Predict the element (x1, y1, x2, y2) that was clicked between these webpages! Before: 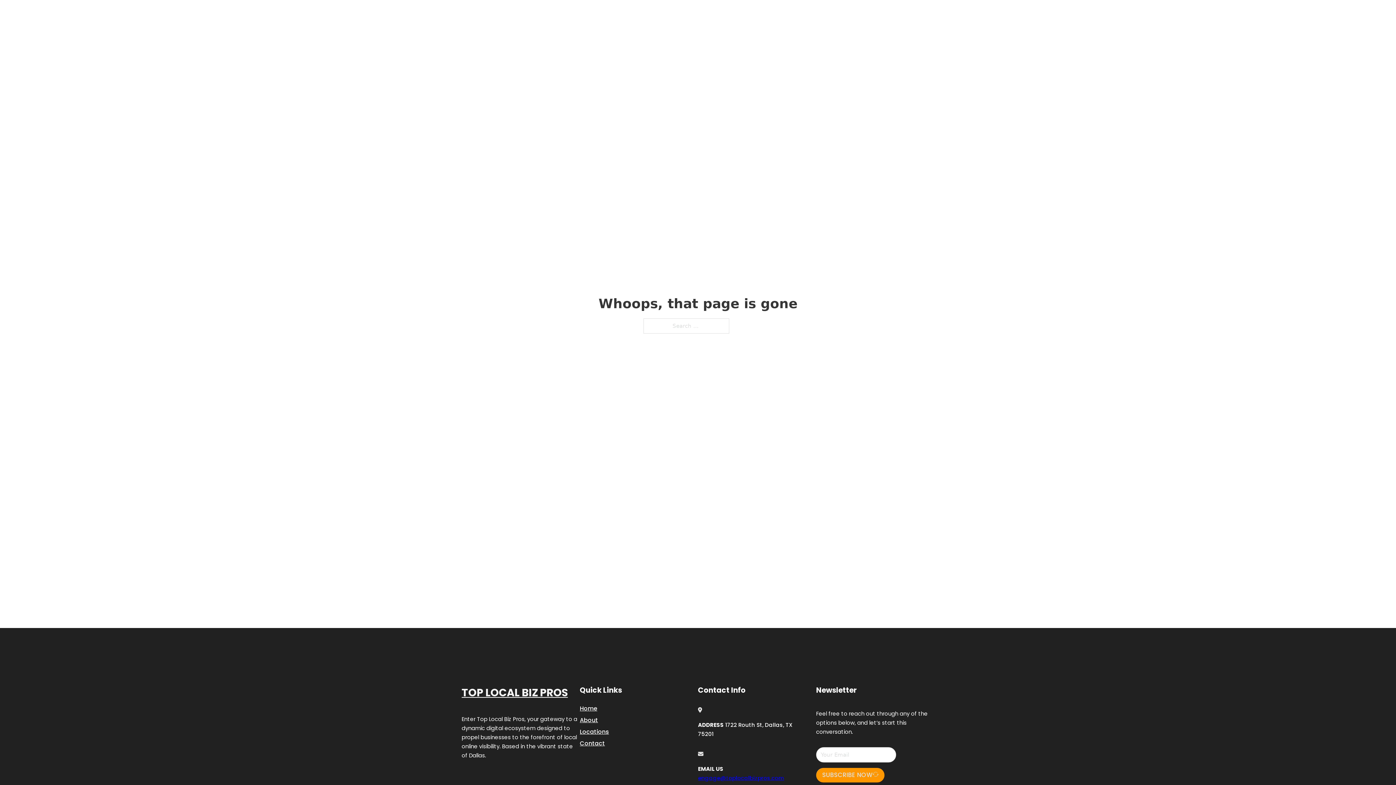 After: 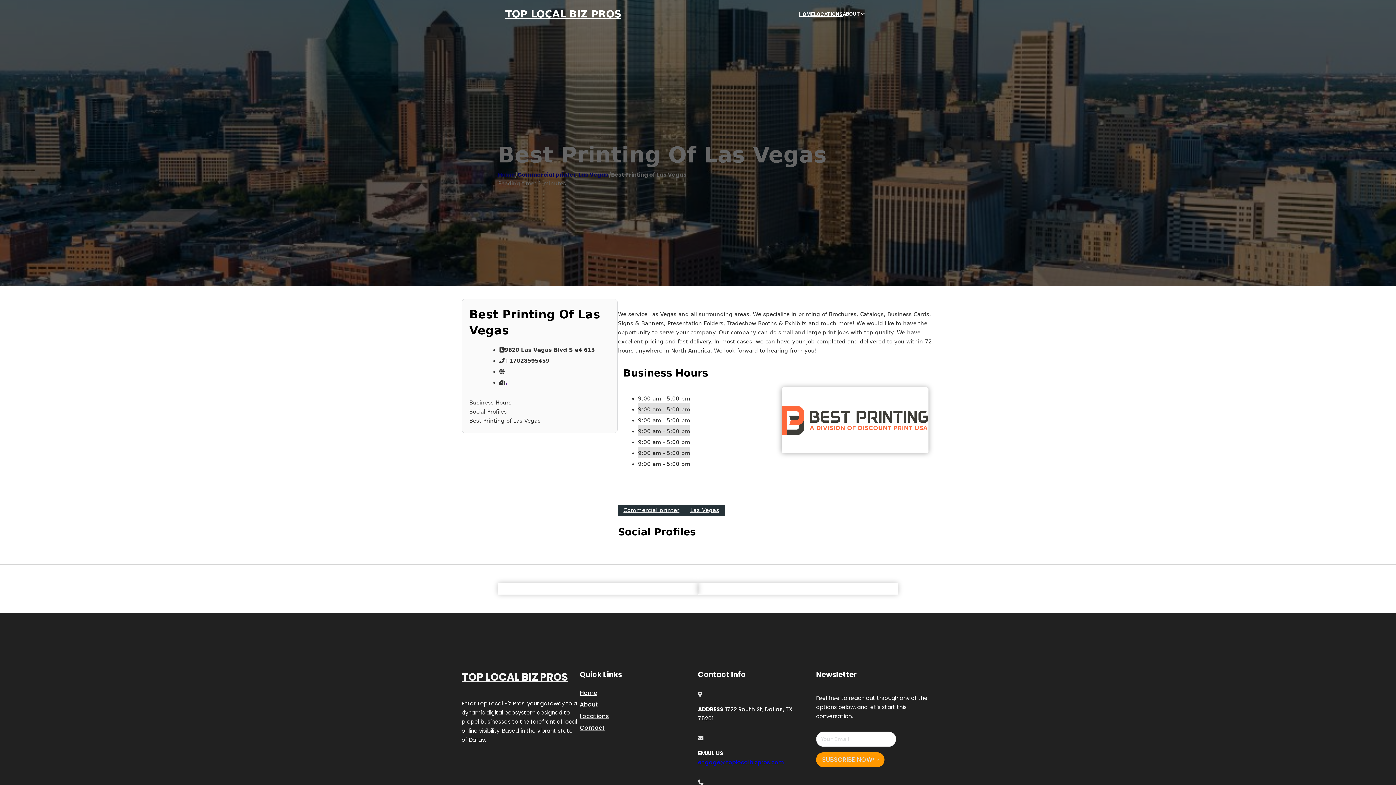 Action: bbox: (461, 684, 568, 702) label: TOP LOCAL BIZ PROS